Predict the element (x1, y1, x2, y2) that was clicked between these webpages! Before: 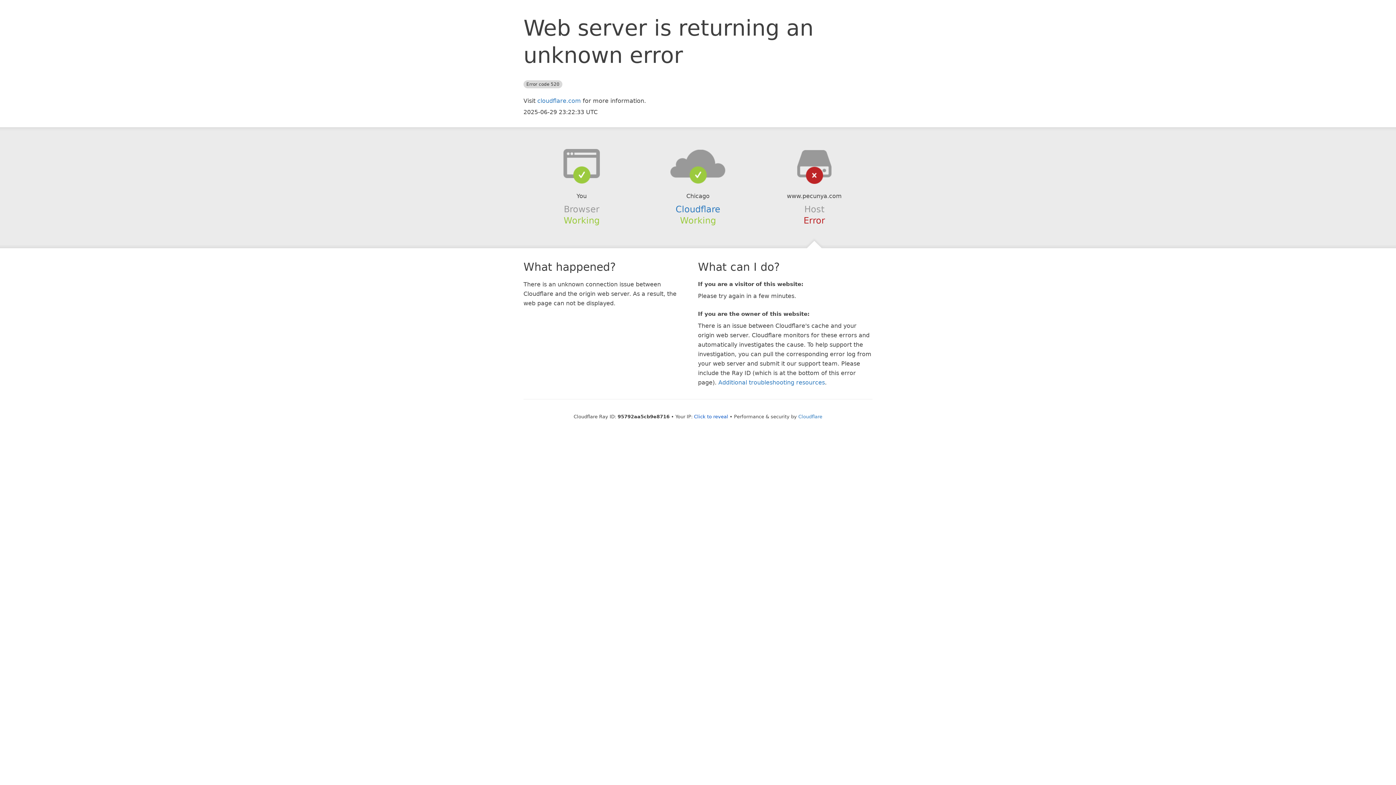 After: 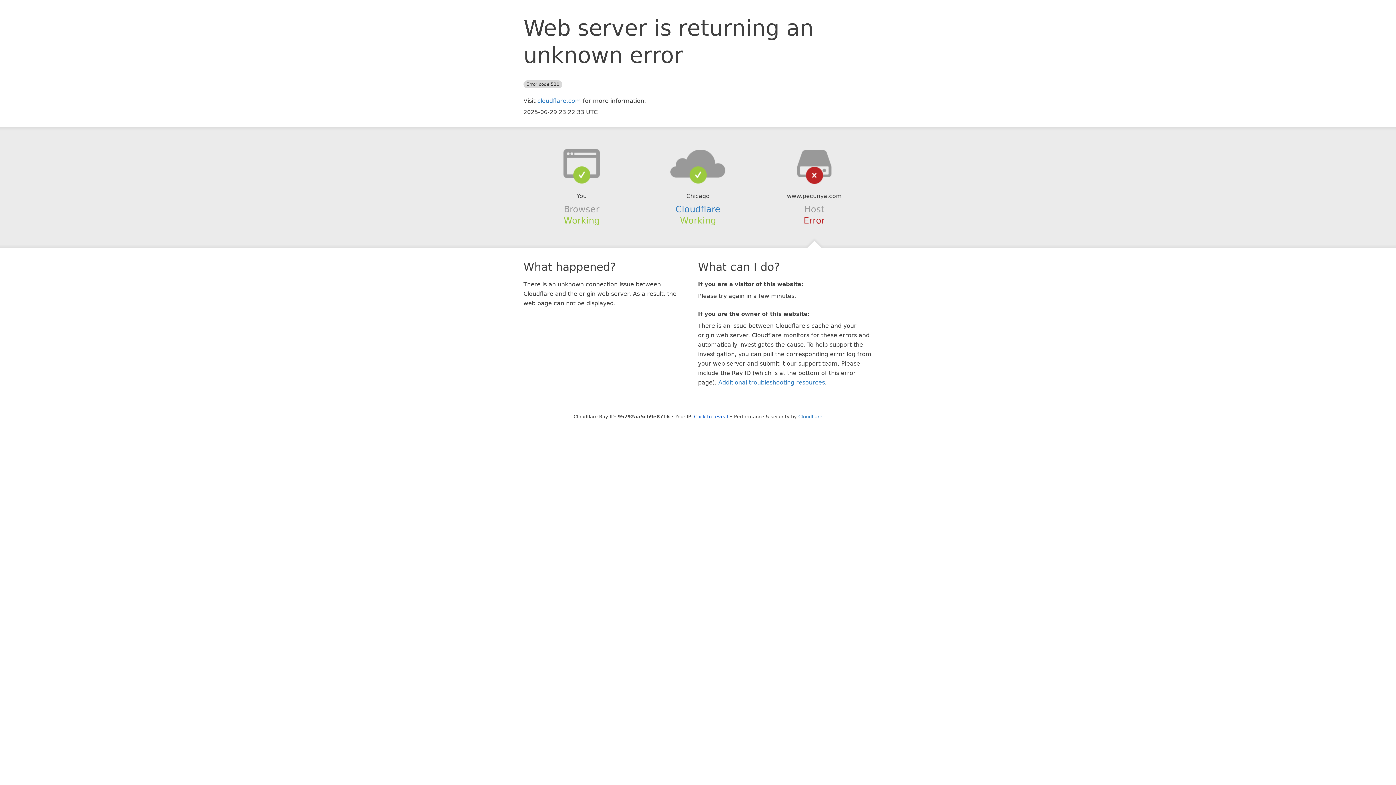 Action: bbox: (639, 148, 756, 178)